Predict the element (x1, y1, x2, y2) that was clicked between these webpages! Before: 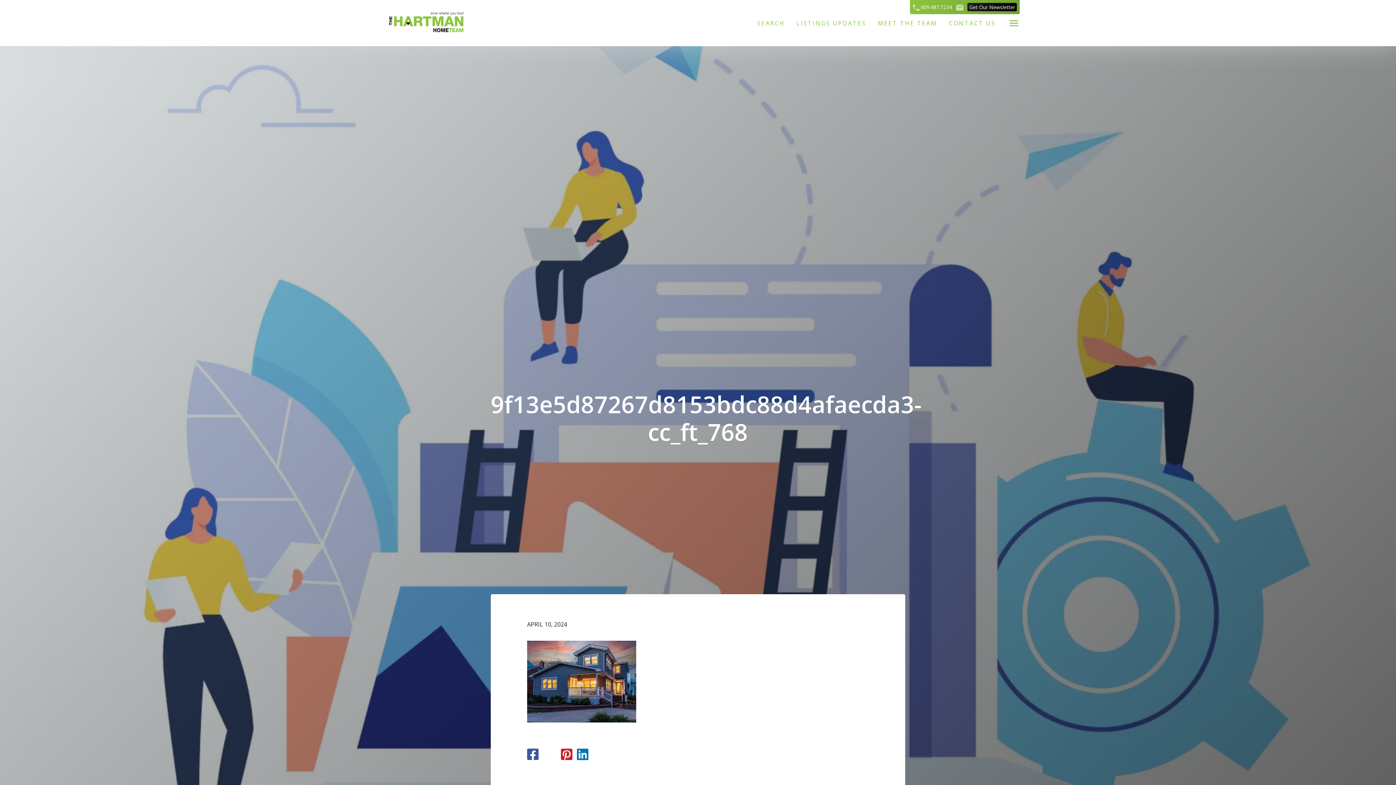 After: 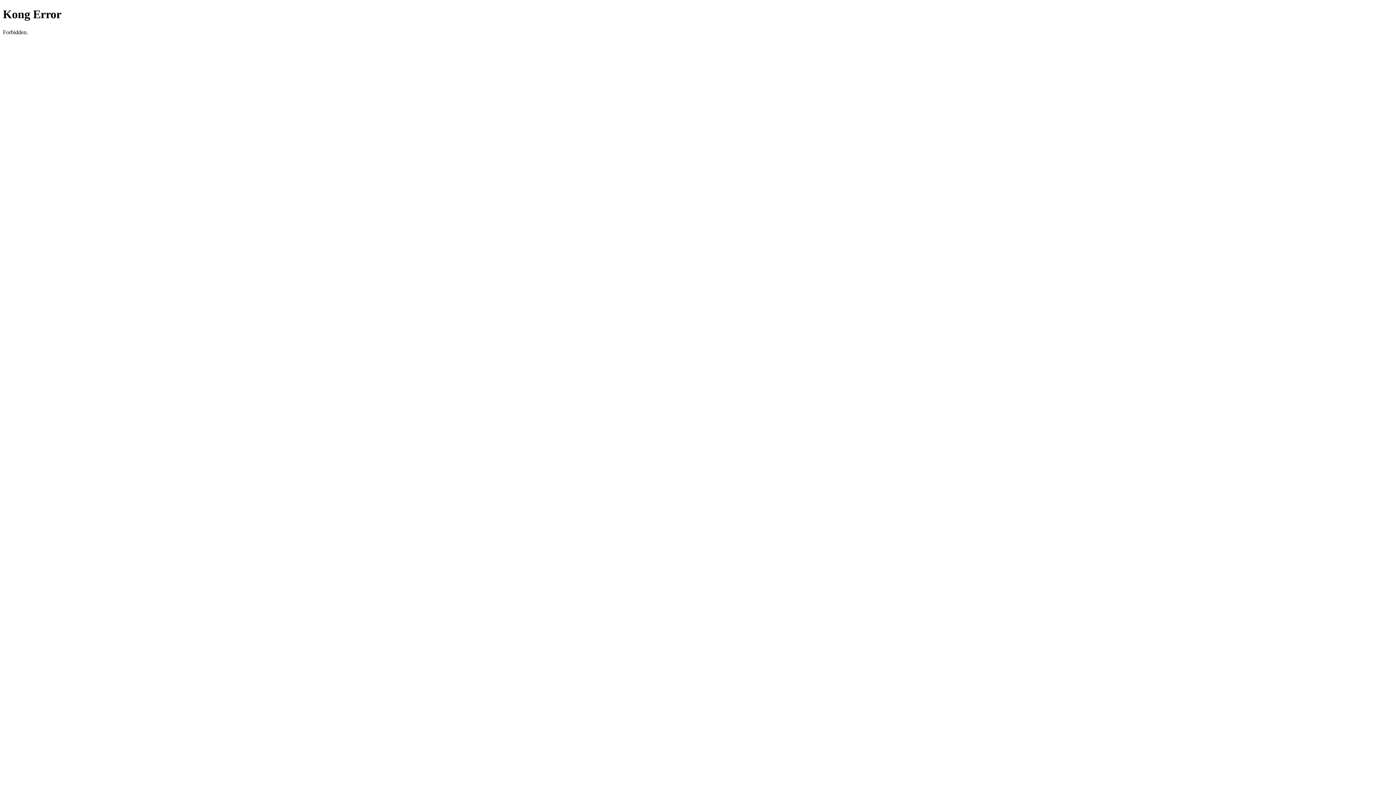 Action: label: SEARCH bbox: (757, 18, 785, 27)